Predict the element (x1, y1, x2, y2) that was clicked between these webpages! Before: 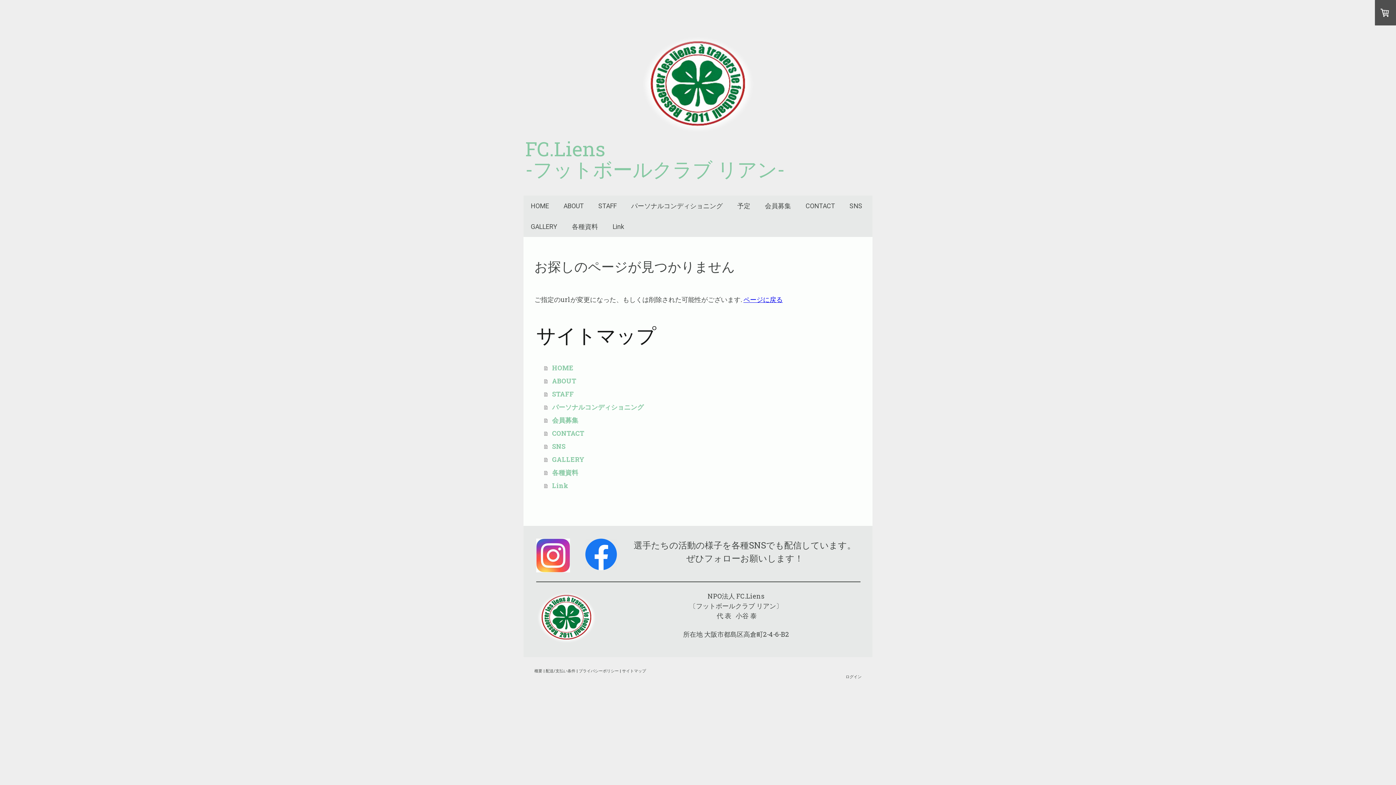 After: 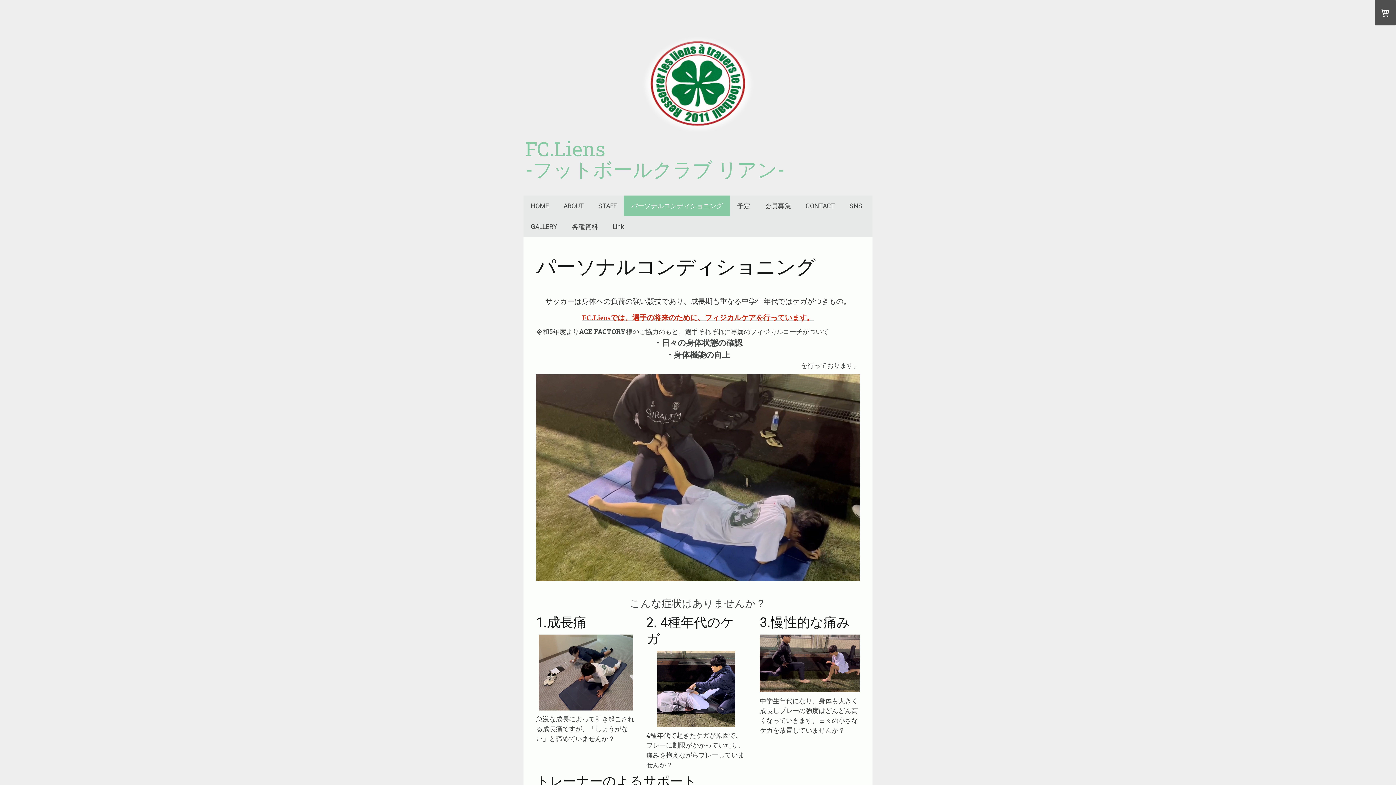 Action: label: パーソナルコンディショニング bbox: (624, 195, 730, 216)